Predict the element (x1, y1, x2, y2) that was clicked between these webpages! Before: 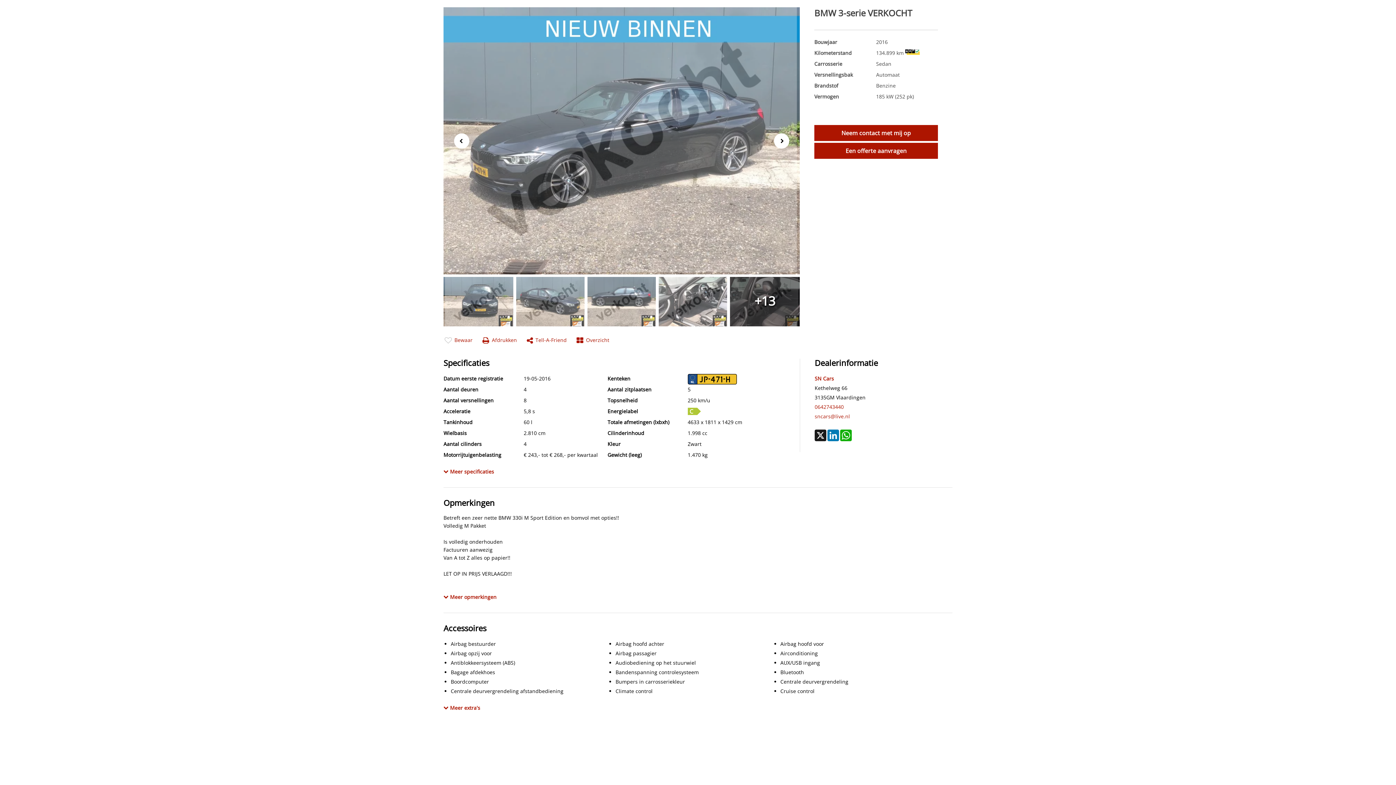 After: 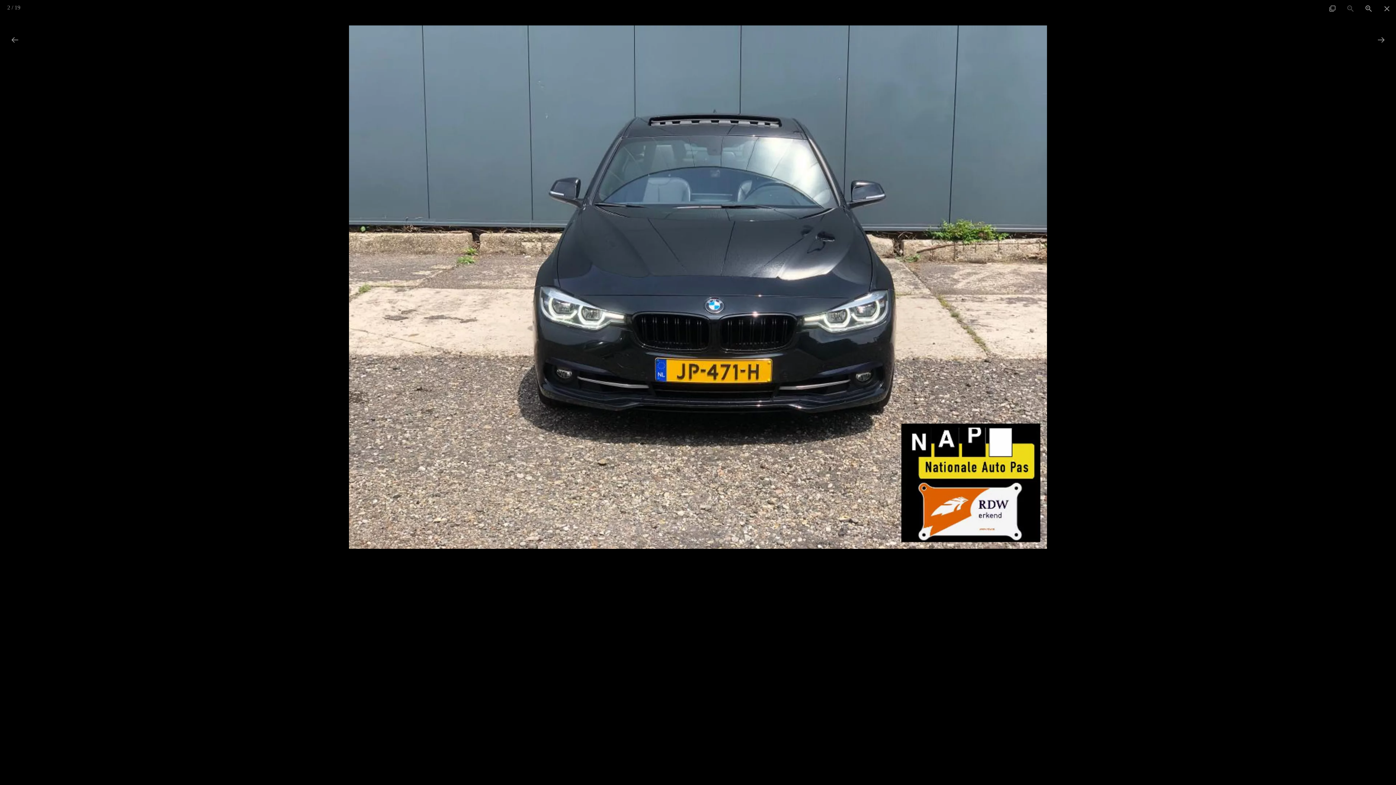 Action: bbox: (443, 274, 514, 329)